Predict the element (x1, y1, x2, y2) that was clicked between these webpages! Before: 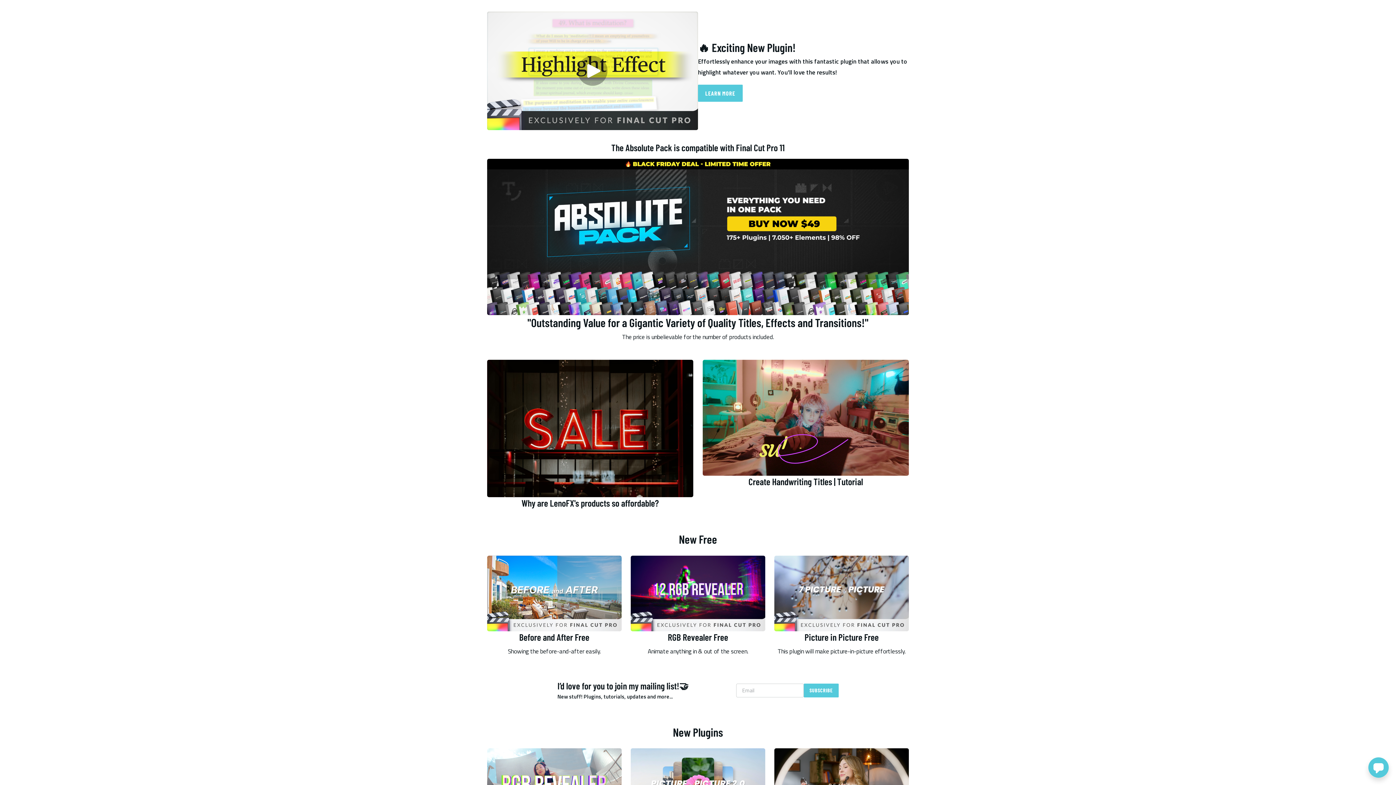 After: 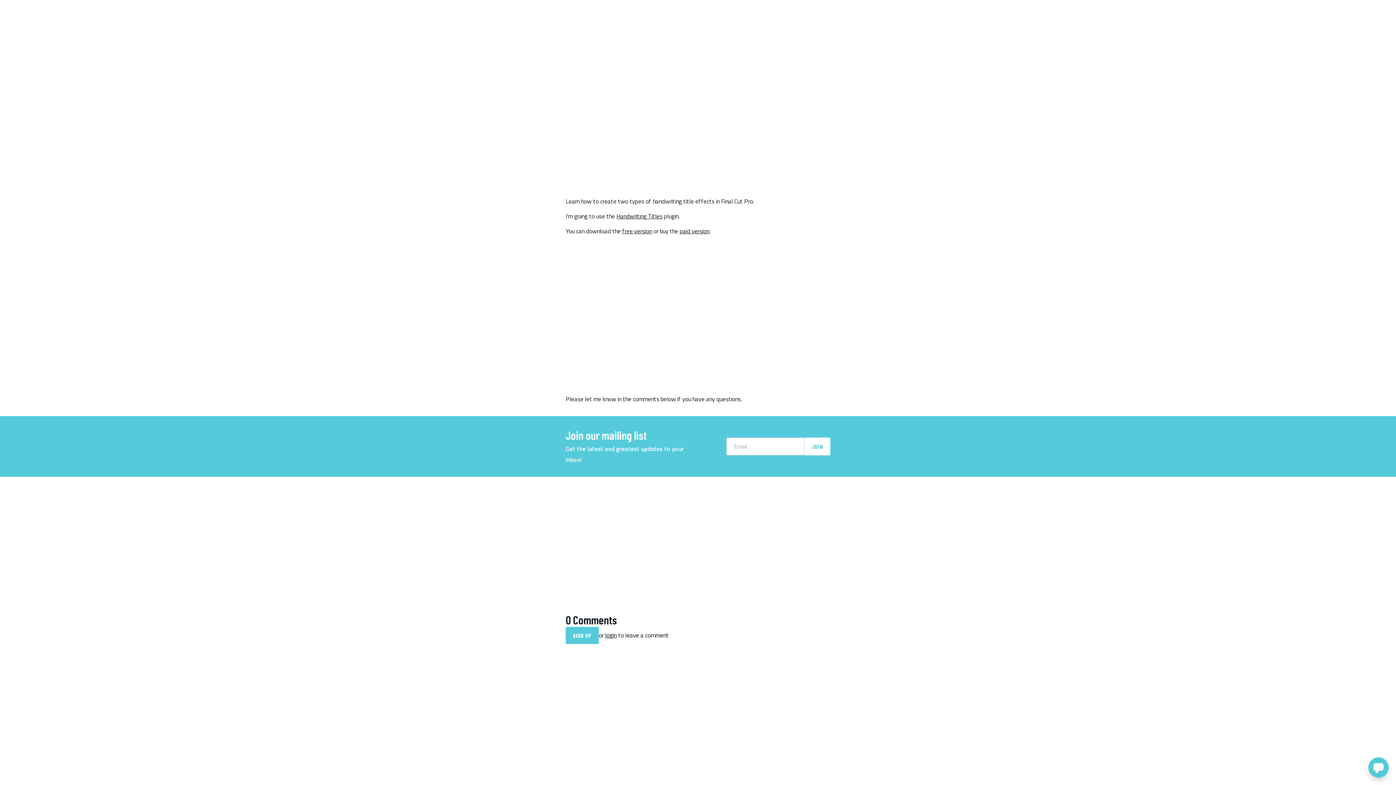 Action: bbox: (702, 360, 909, 476)